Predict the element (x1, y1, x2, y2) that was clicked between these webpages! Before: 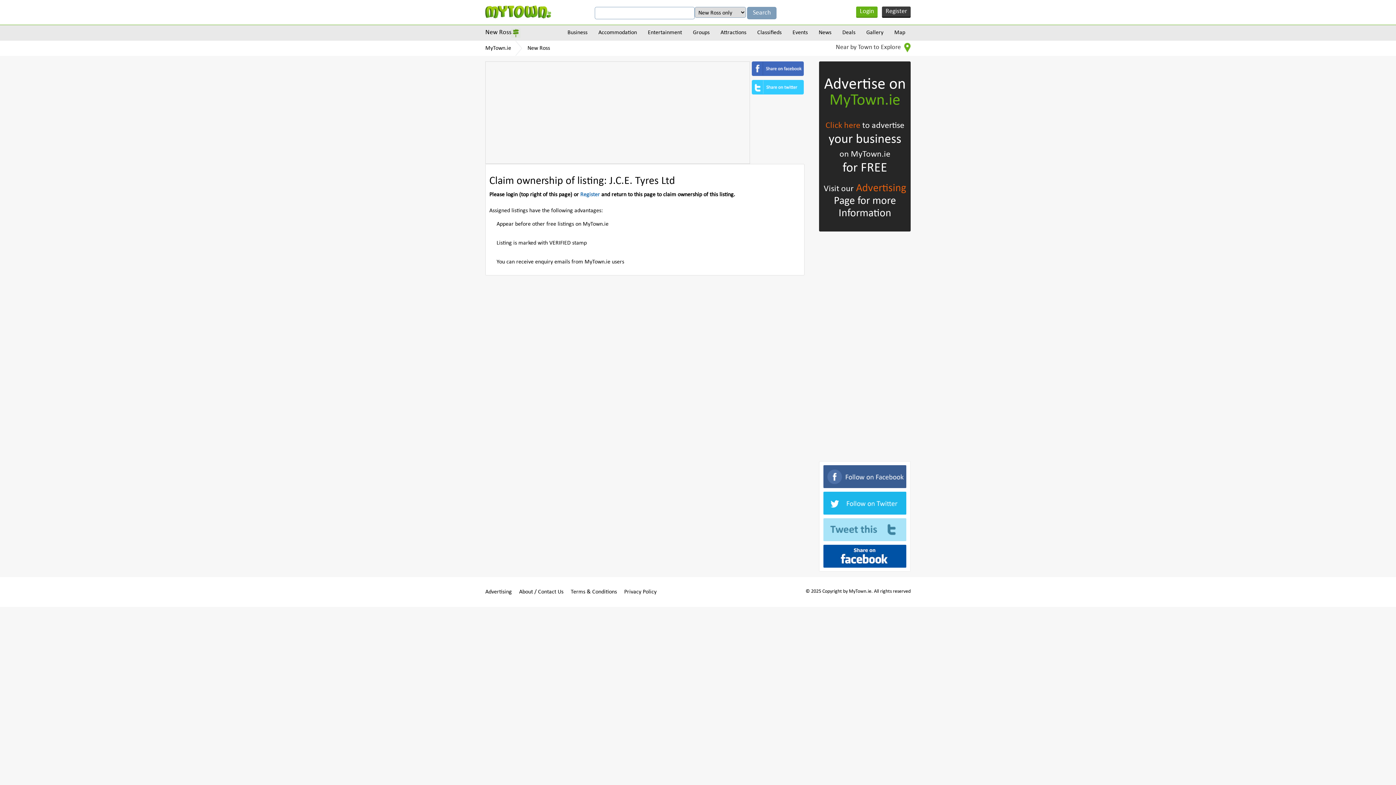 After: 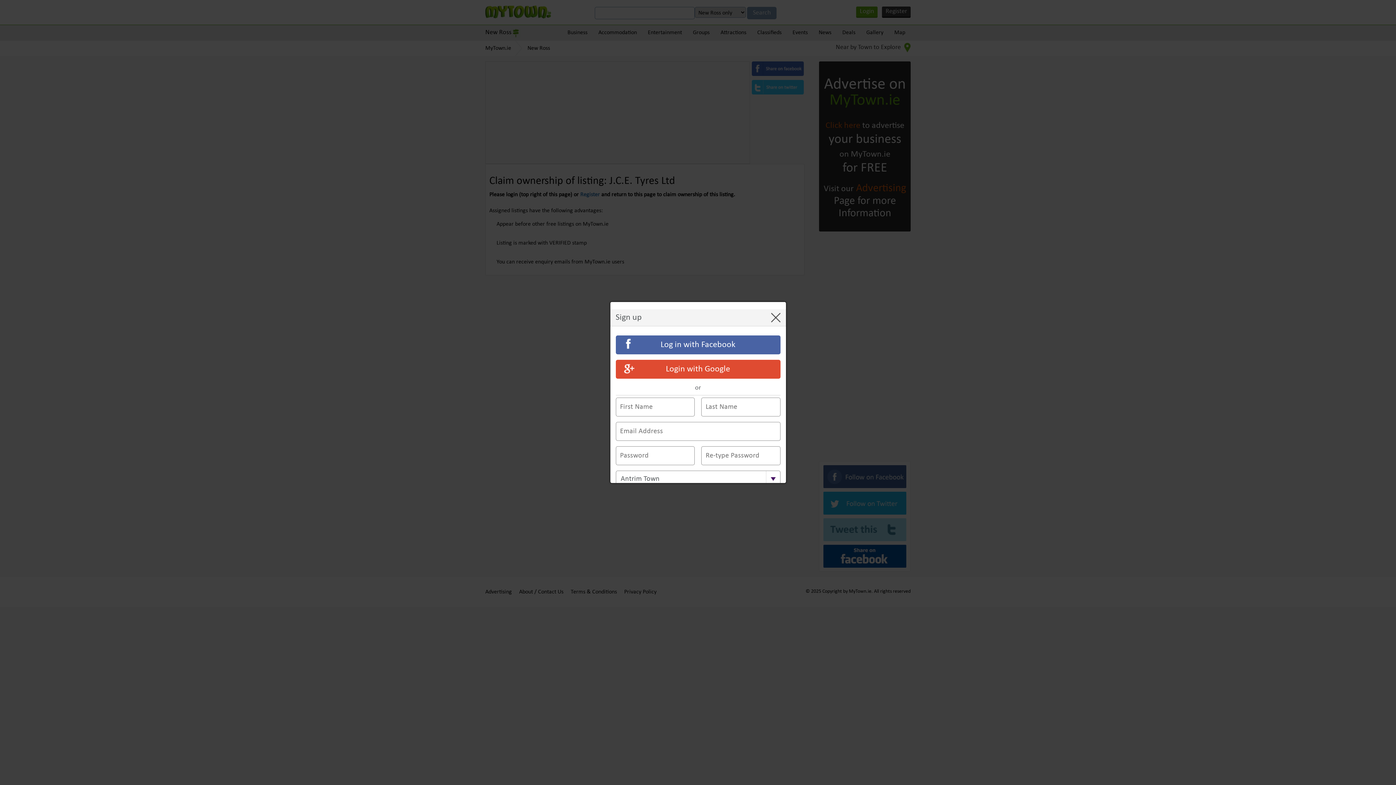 Action: label: Register bbox: (882, 6, 910, 17)